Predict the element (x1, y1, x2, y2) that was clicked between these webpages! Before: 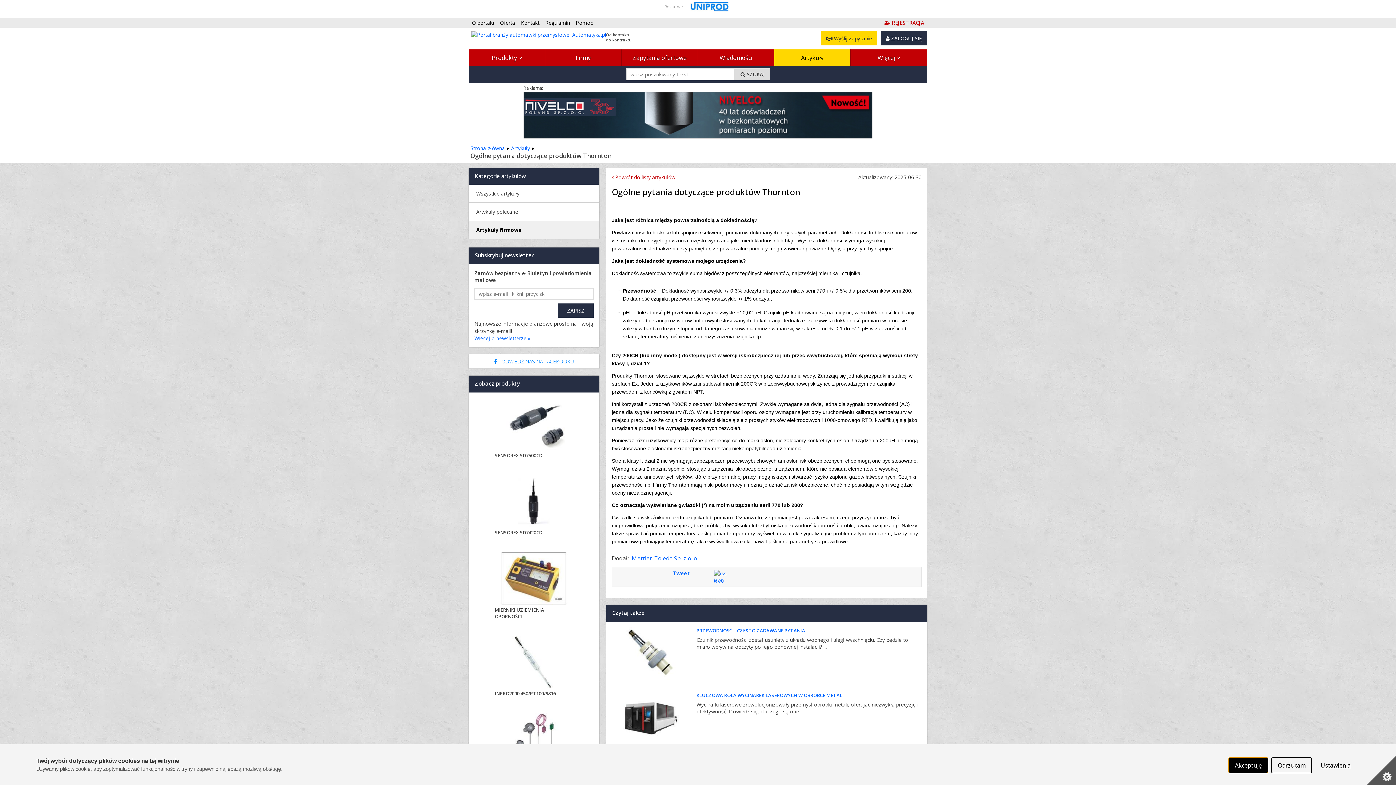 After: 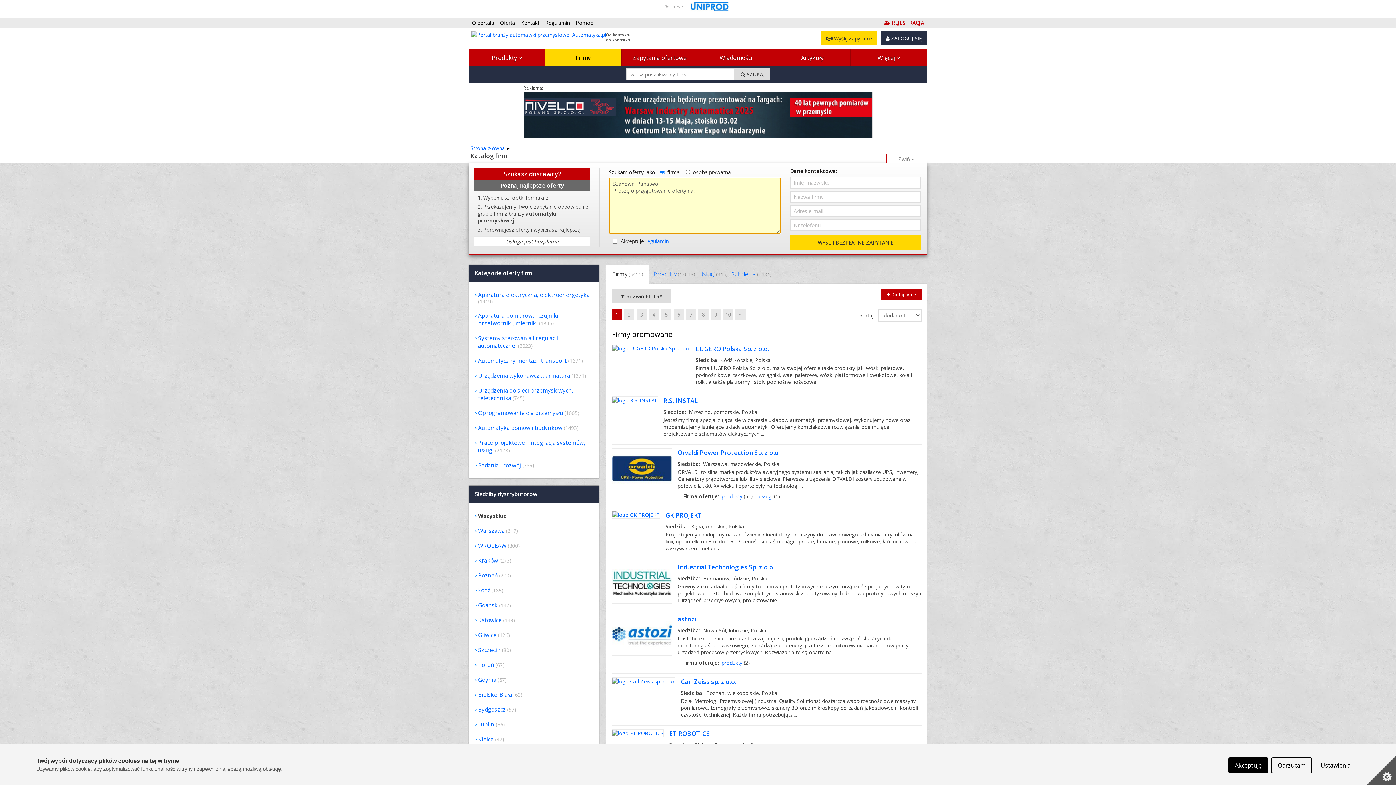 Action: label: Firmy bbox: (545, 49, 621, 66)